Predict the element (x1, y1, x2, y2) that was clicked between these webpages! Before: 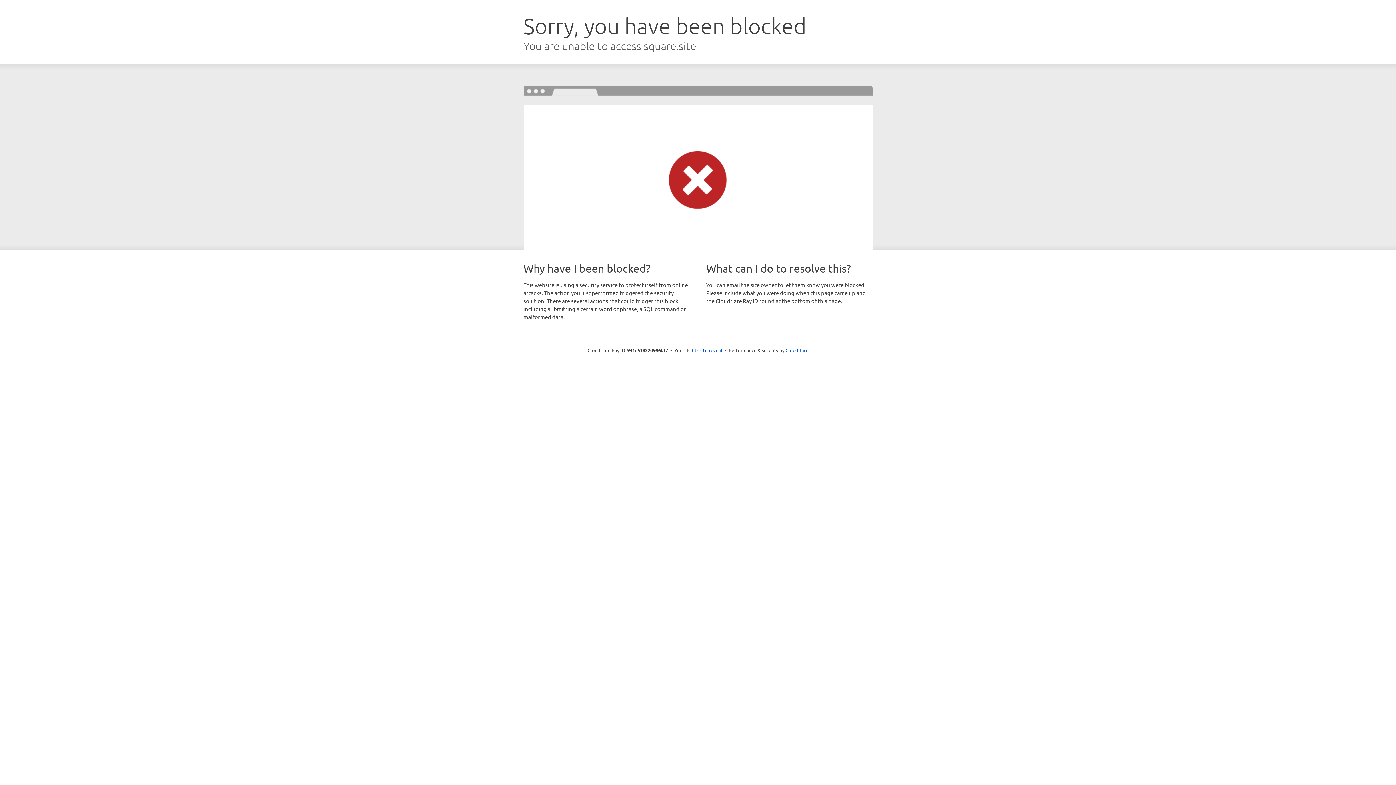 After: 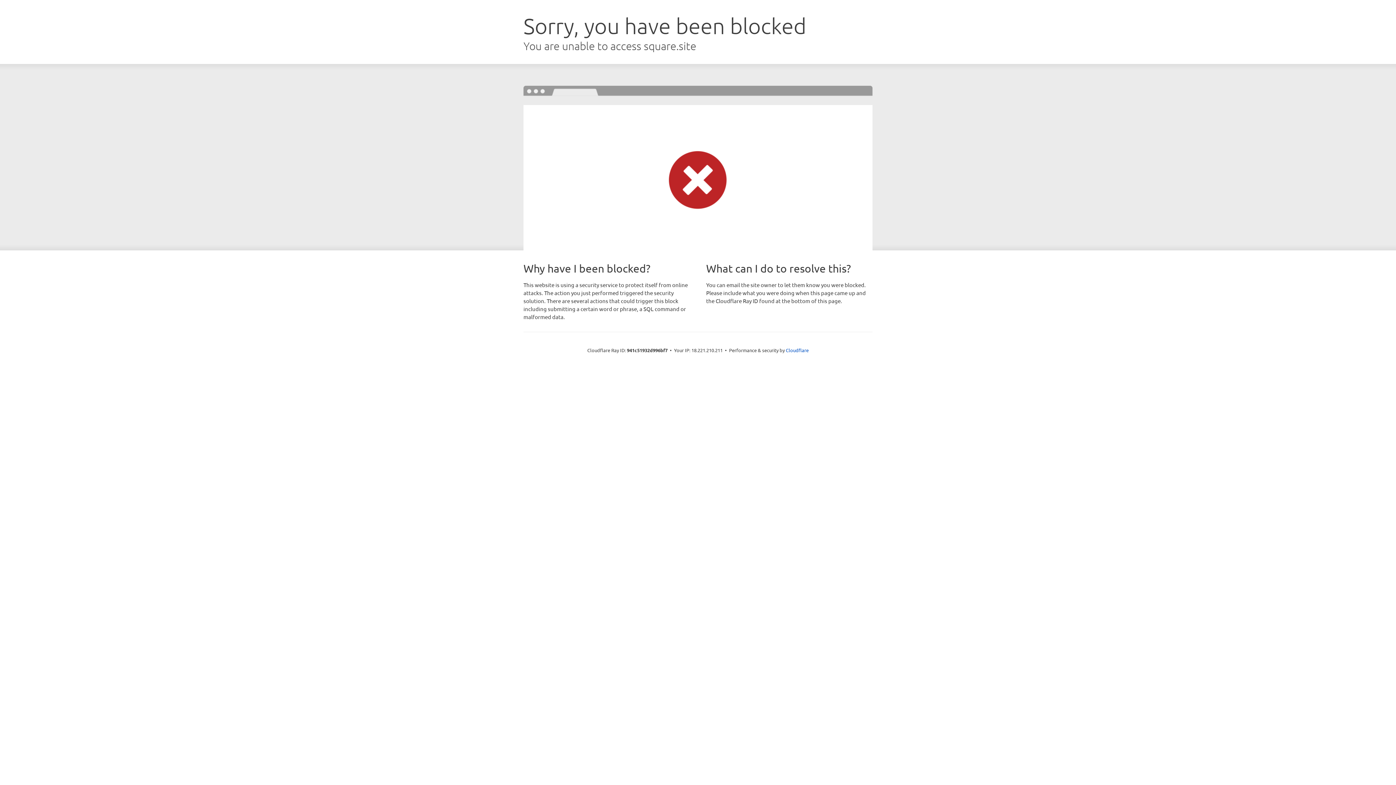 Action: label: Click to reveal bbox: (692, 346, 722, 353)